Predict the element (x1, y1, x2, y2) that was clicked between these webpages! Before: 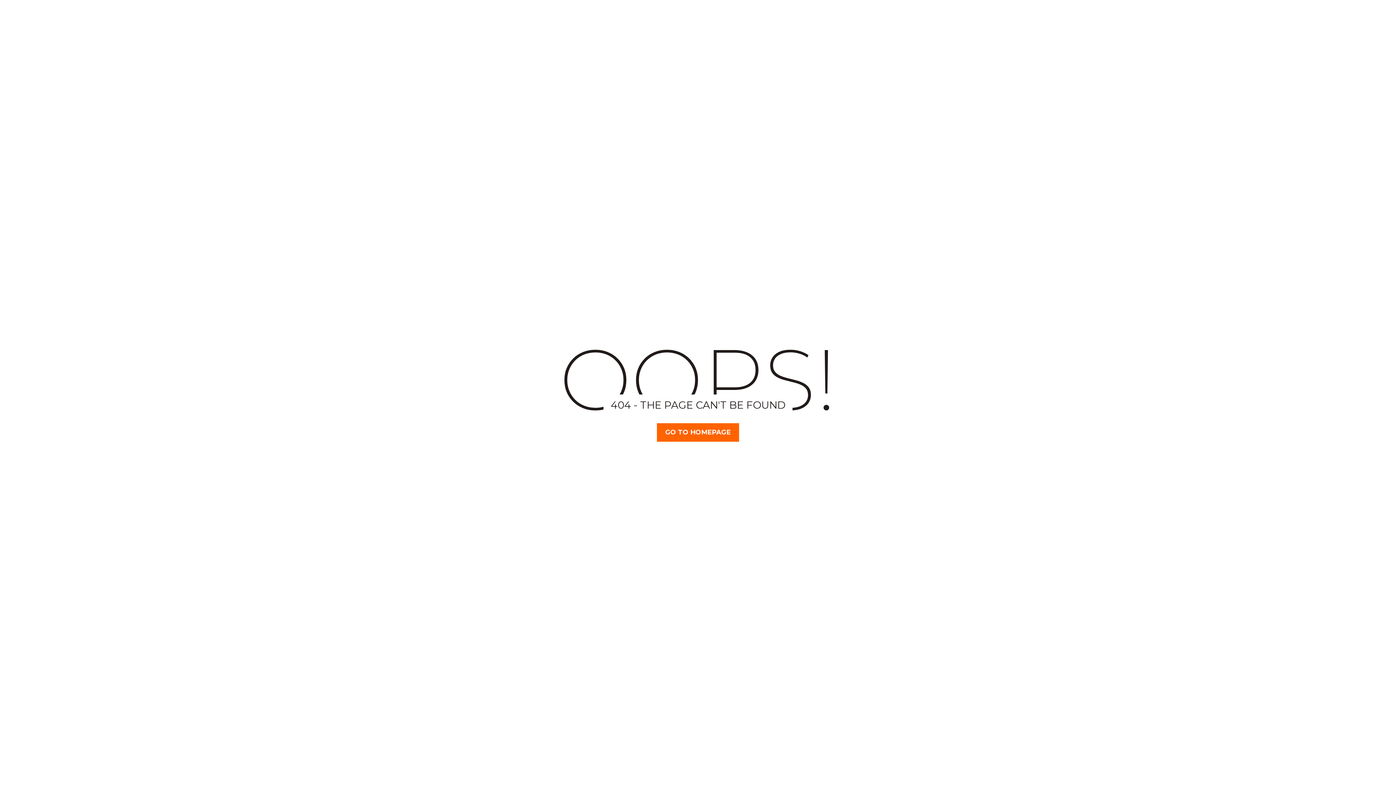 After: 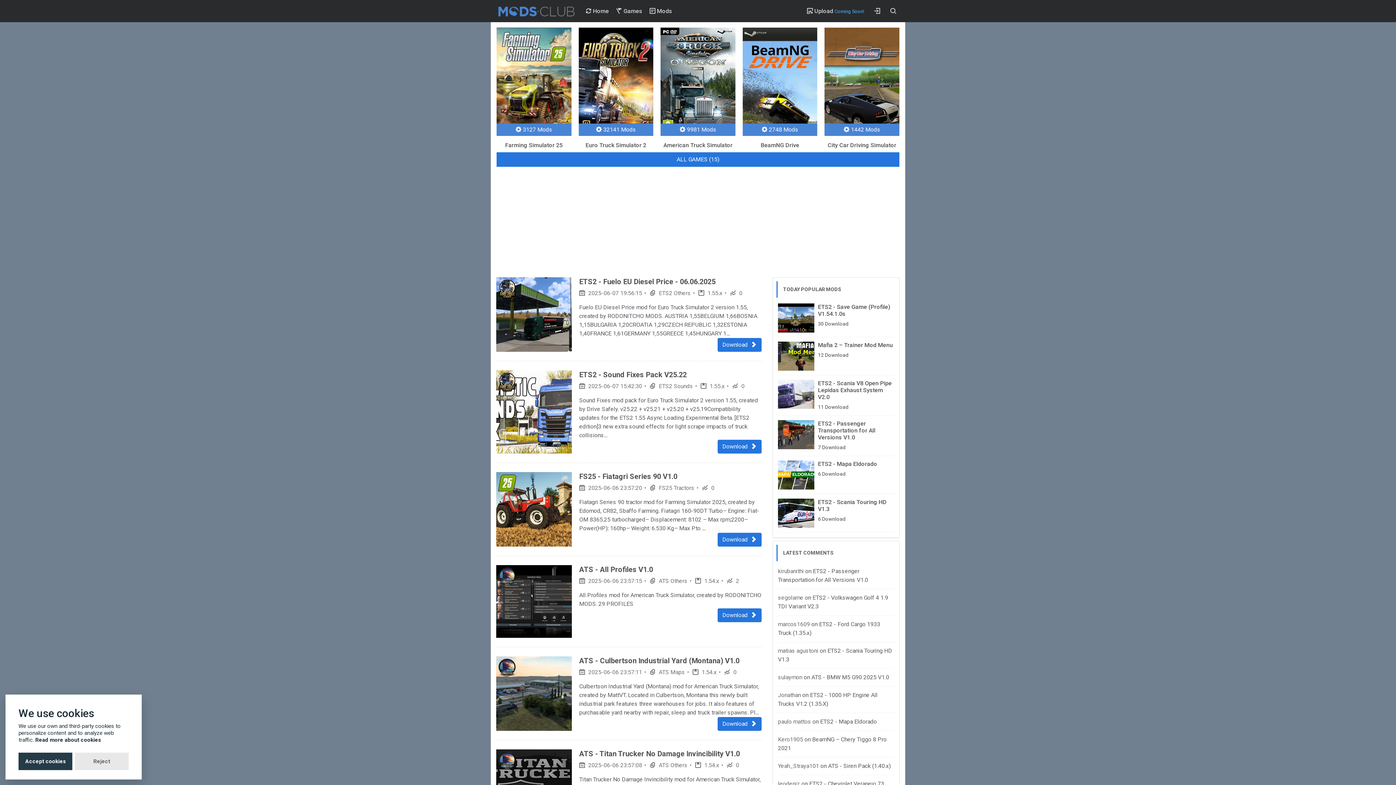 Action: bbox: (657, 423, 739, 442) label: GO TO HOMEPAGE